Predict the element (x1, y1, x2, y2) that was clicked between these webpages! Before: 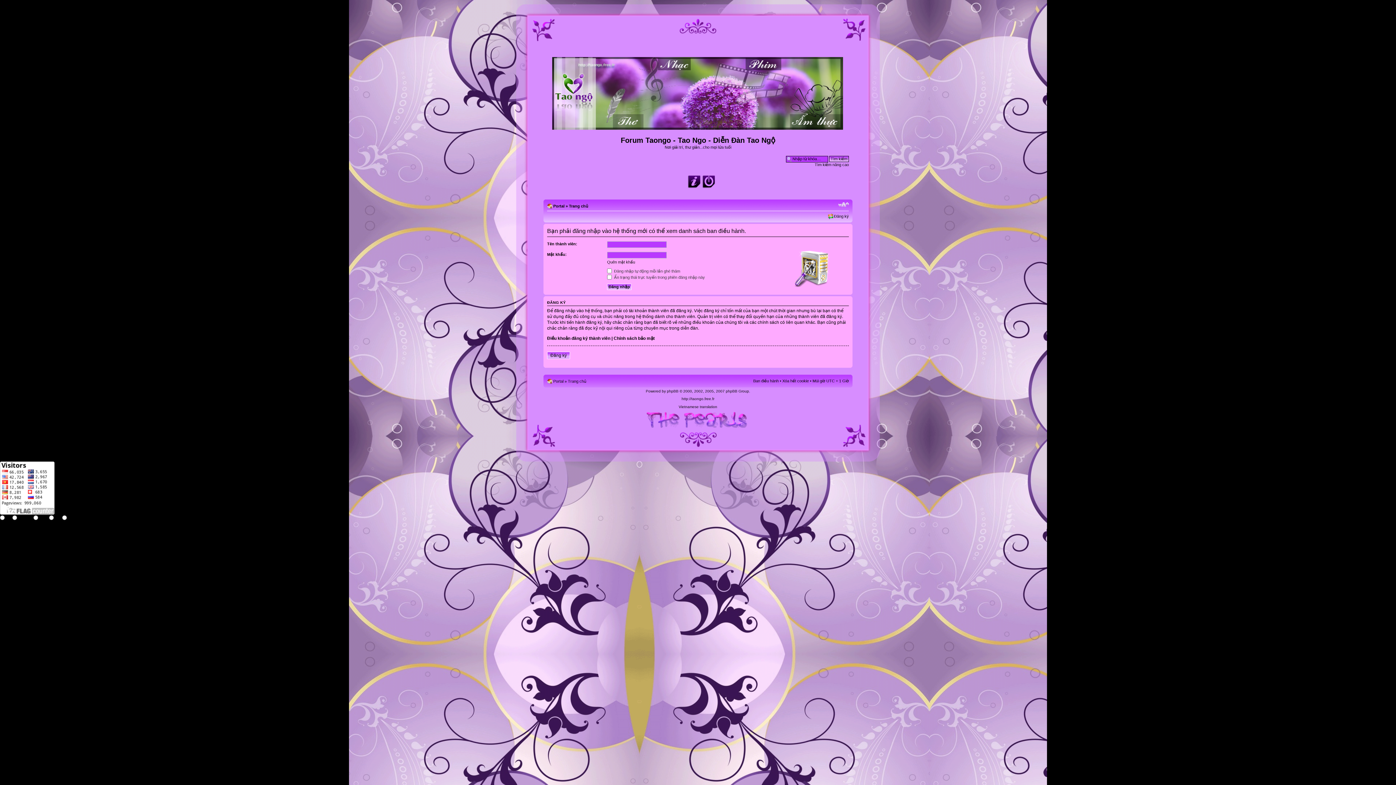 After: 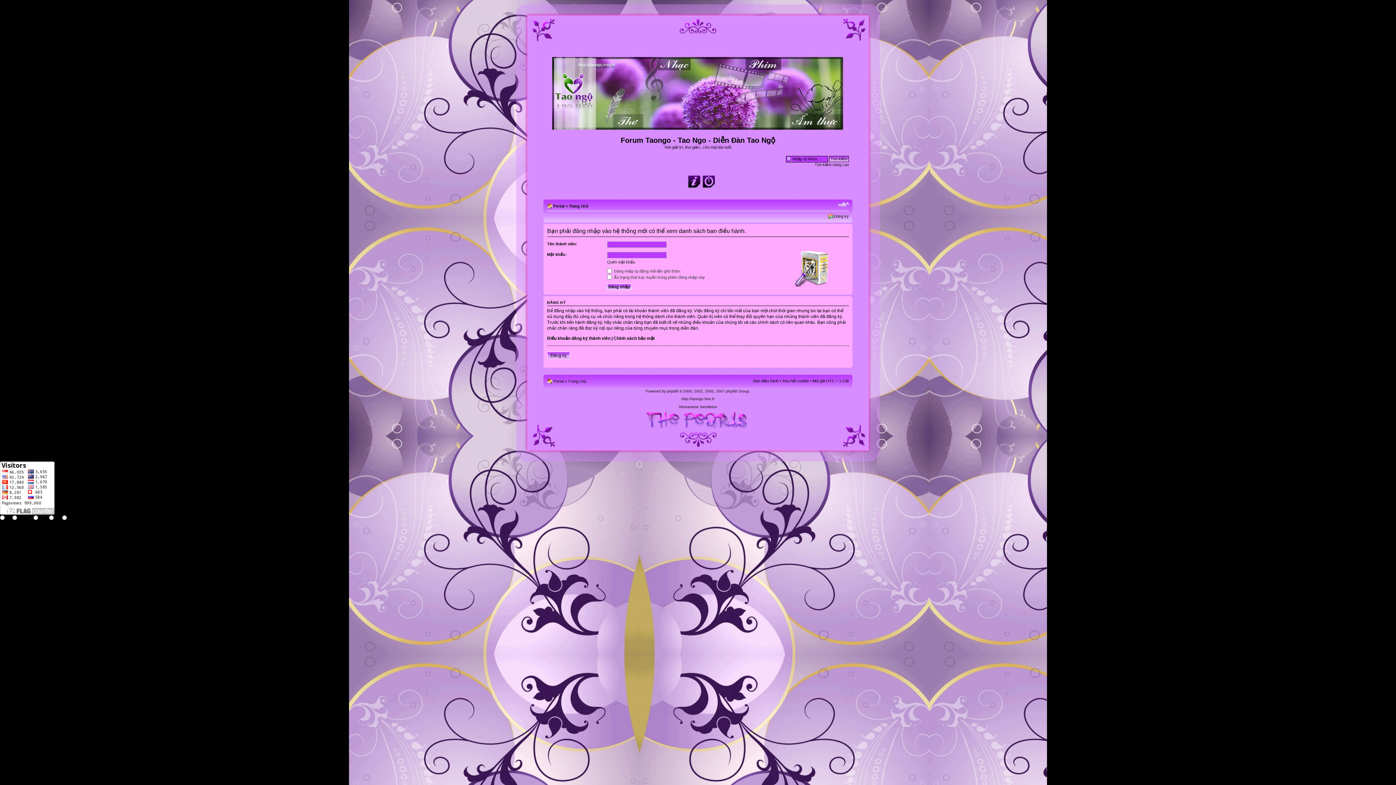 Action: bbox: (753, 378, 778, 383) label: Ban điều hành